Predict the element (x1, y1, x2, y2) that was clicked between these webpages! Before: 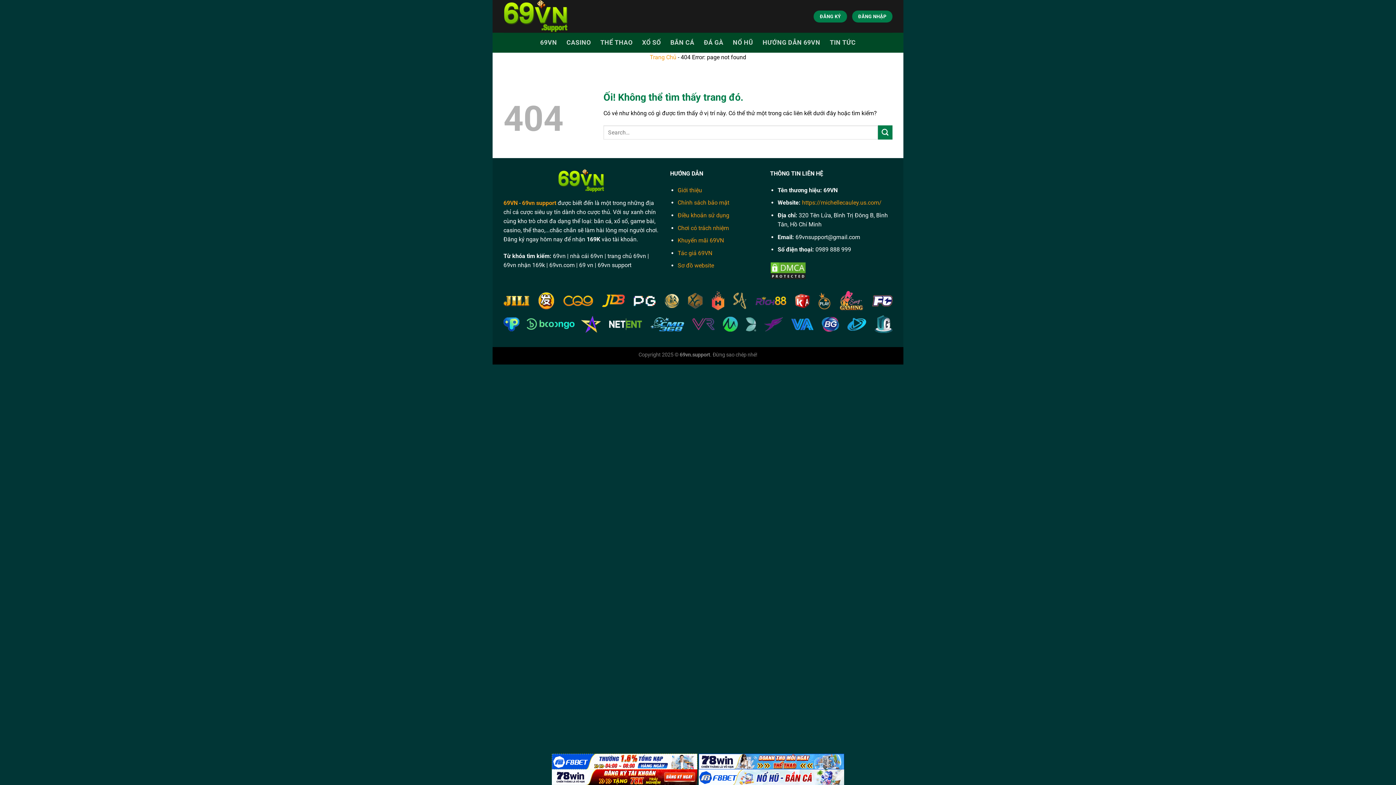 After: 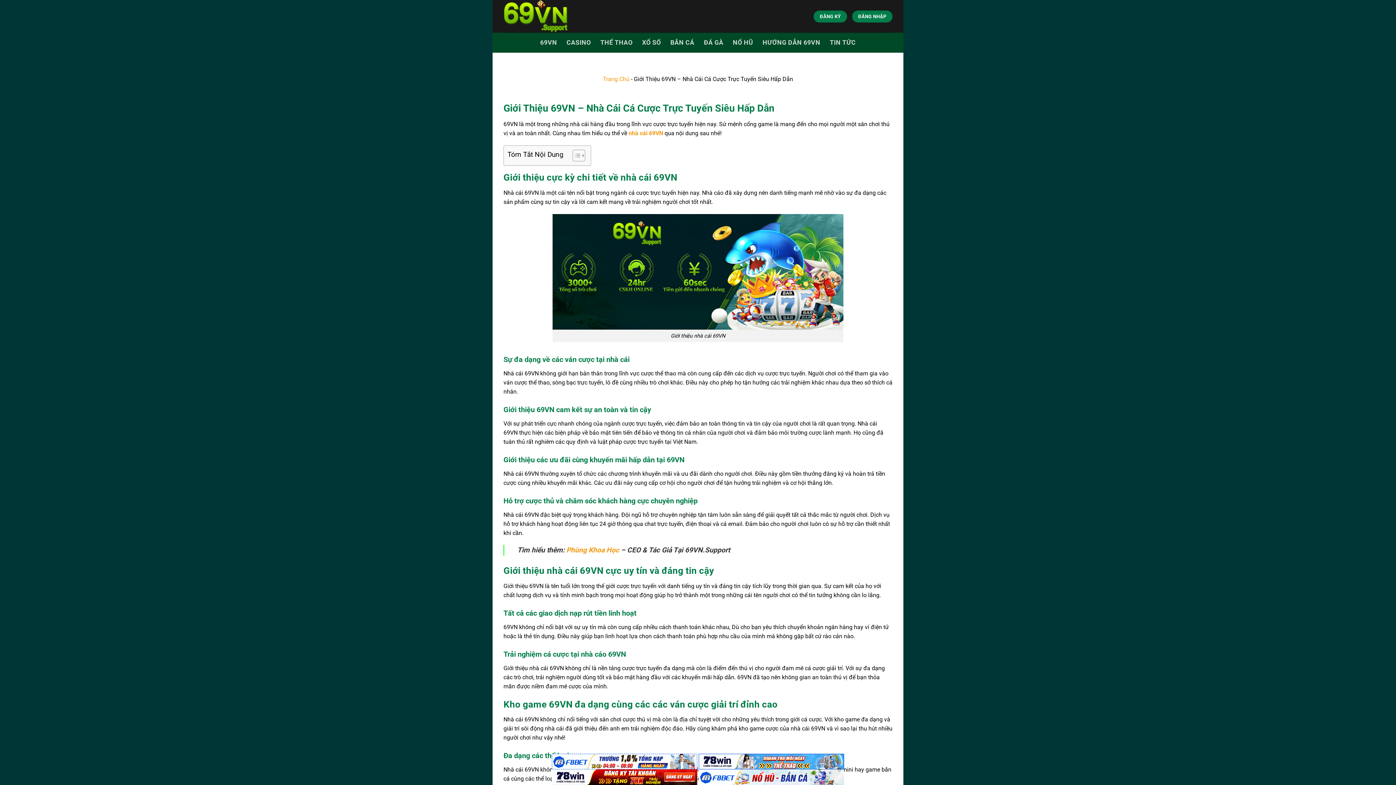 Action: bbox: (677, 186, 702, 193) label: Giới thiệu